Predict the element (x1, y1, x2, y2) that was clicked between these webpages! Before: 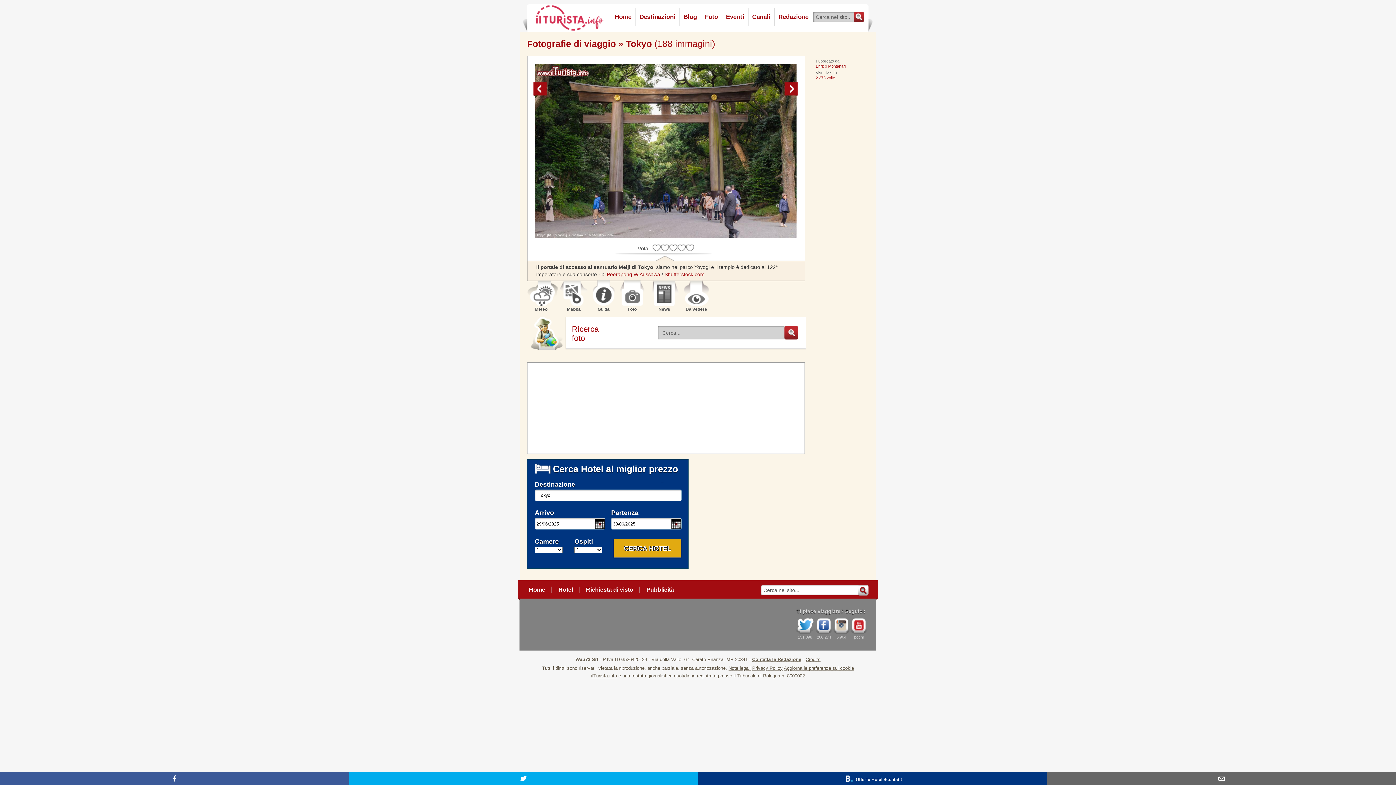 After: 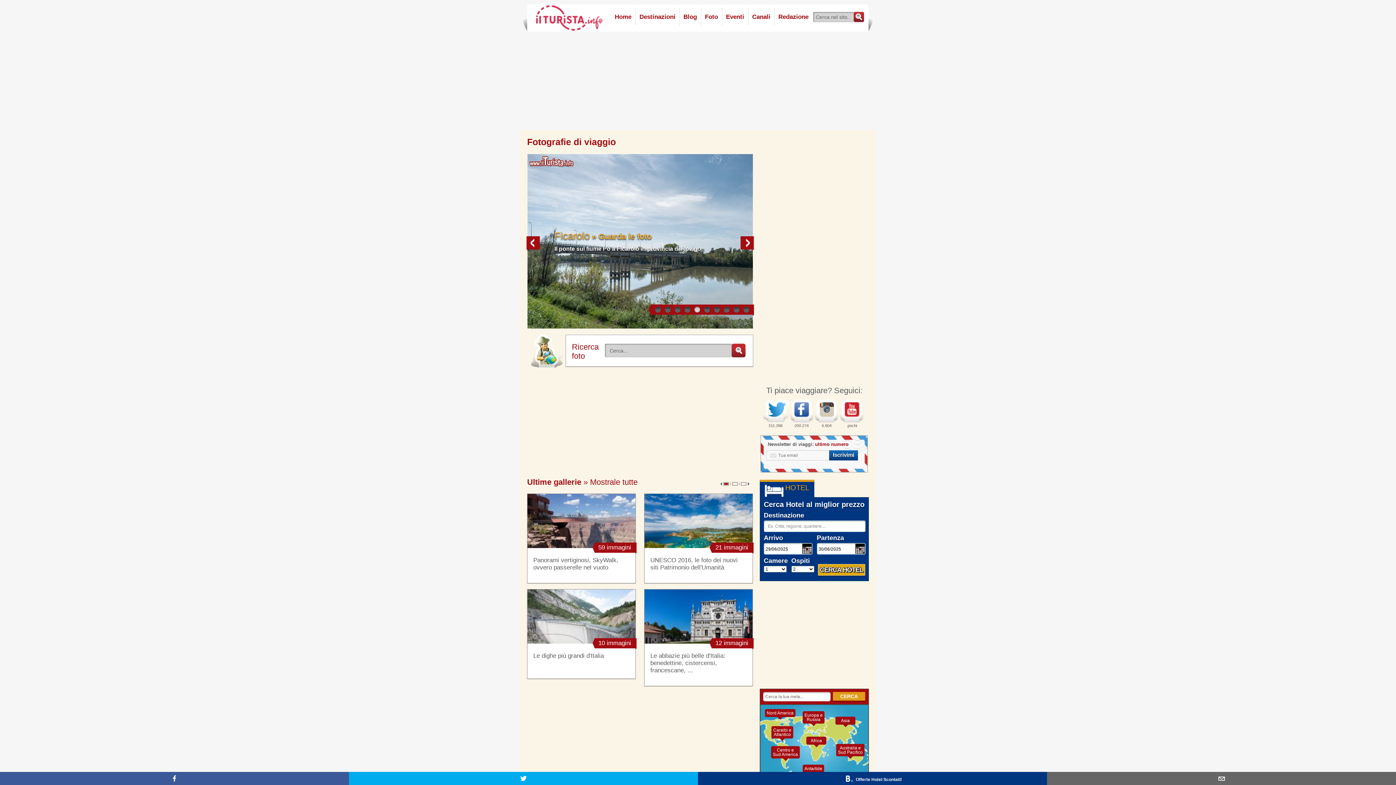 Action: bbox: (702, 11, 720, 22) label: Foto